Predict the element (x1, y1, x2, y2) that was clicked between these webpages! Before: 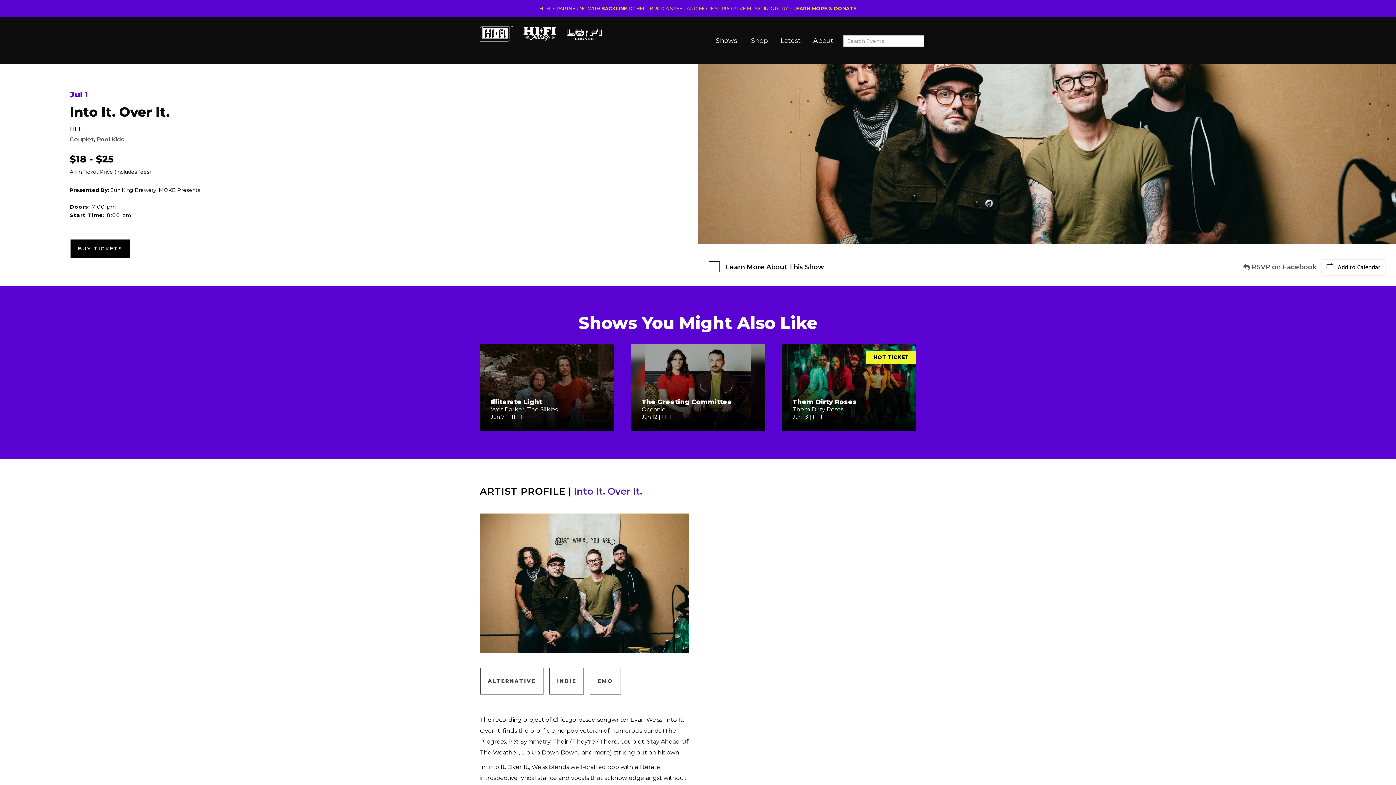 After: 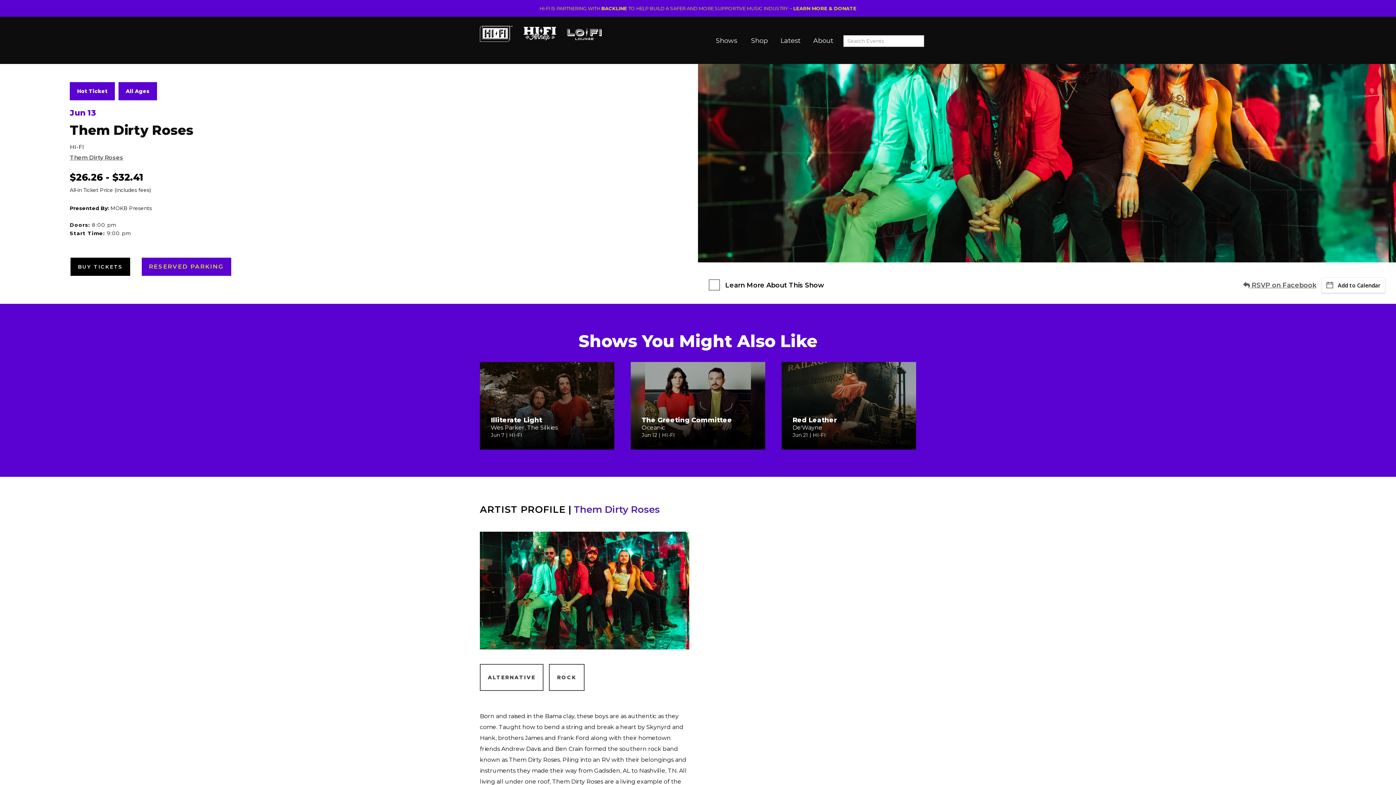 Action: bbox: (781, 344, 916, 431)